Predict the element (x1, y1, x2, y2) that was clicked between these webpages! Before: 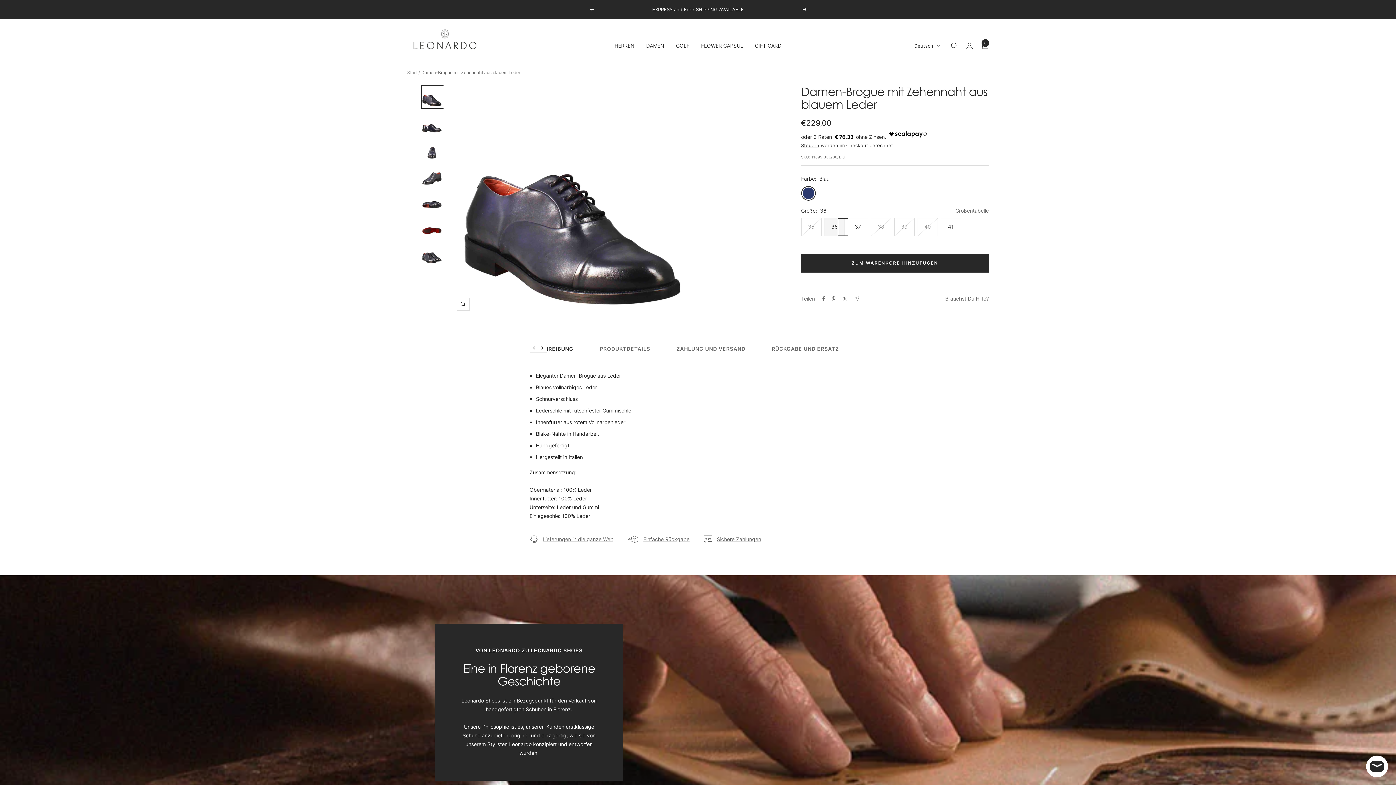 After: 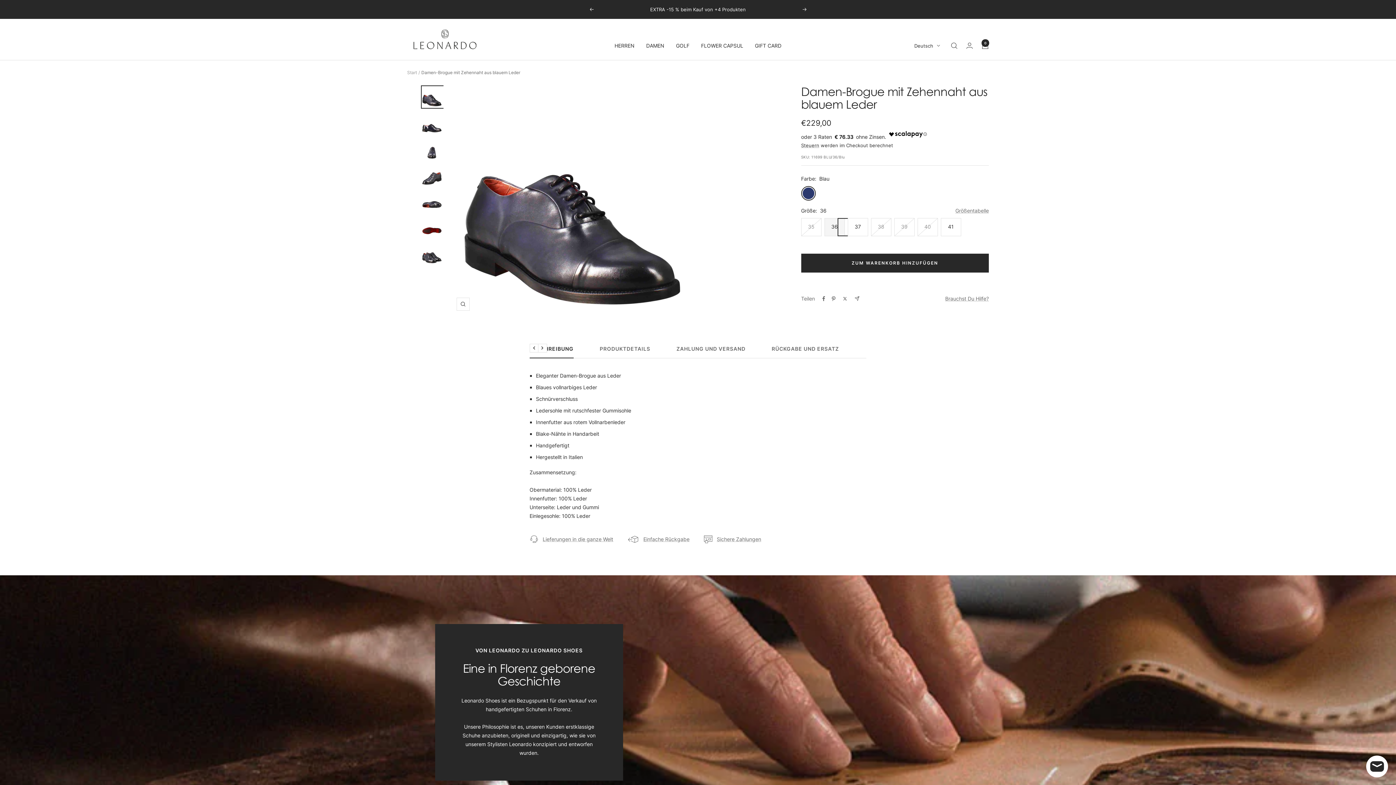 Action: bbox: (854, 296, 859, 301) label: Via E-Mail teilen